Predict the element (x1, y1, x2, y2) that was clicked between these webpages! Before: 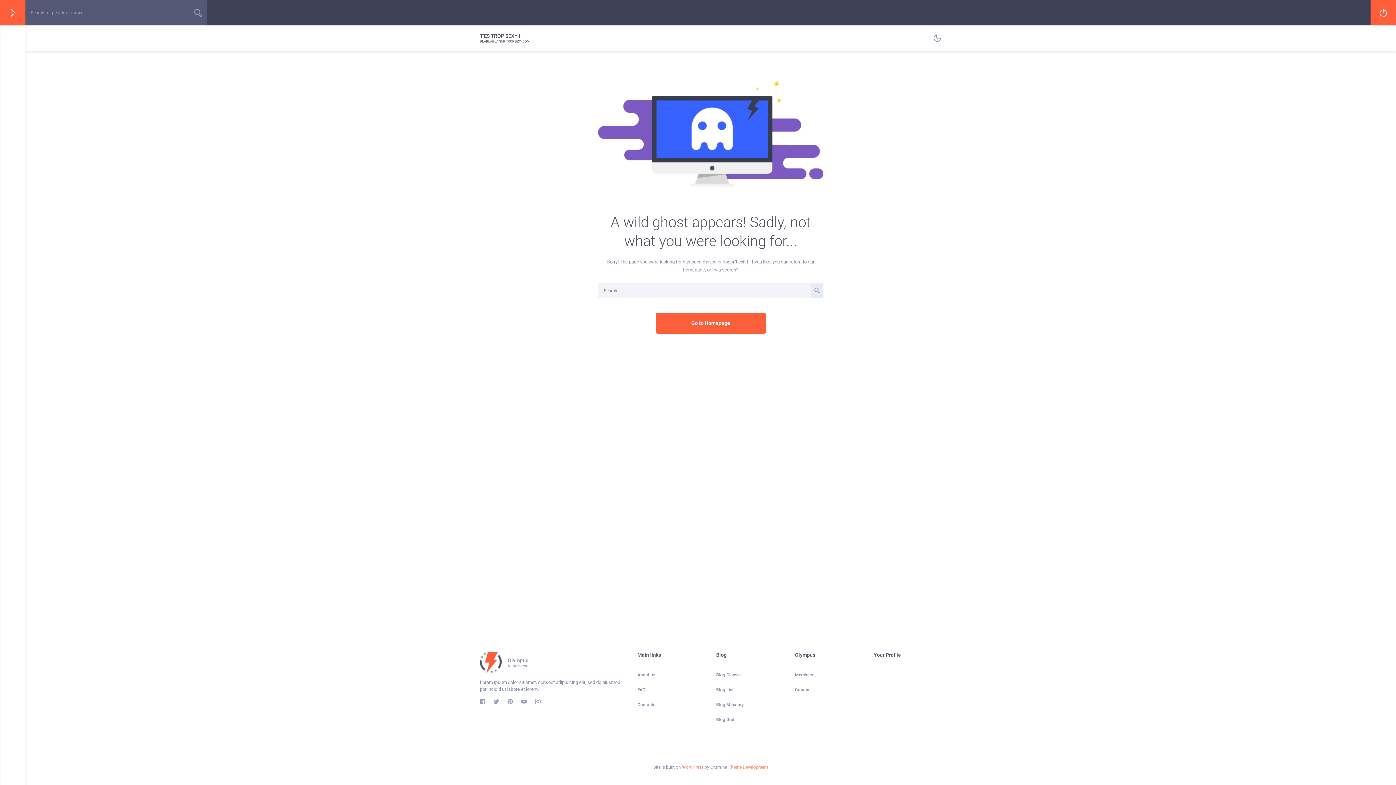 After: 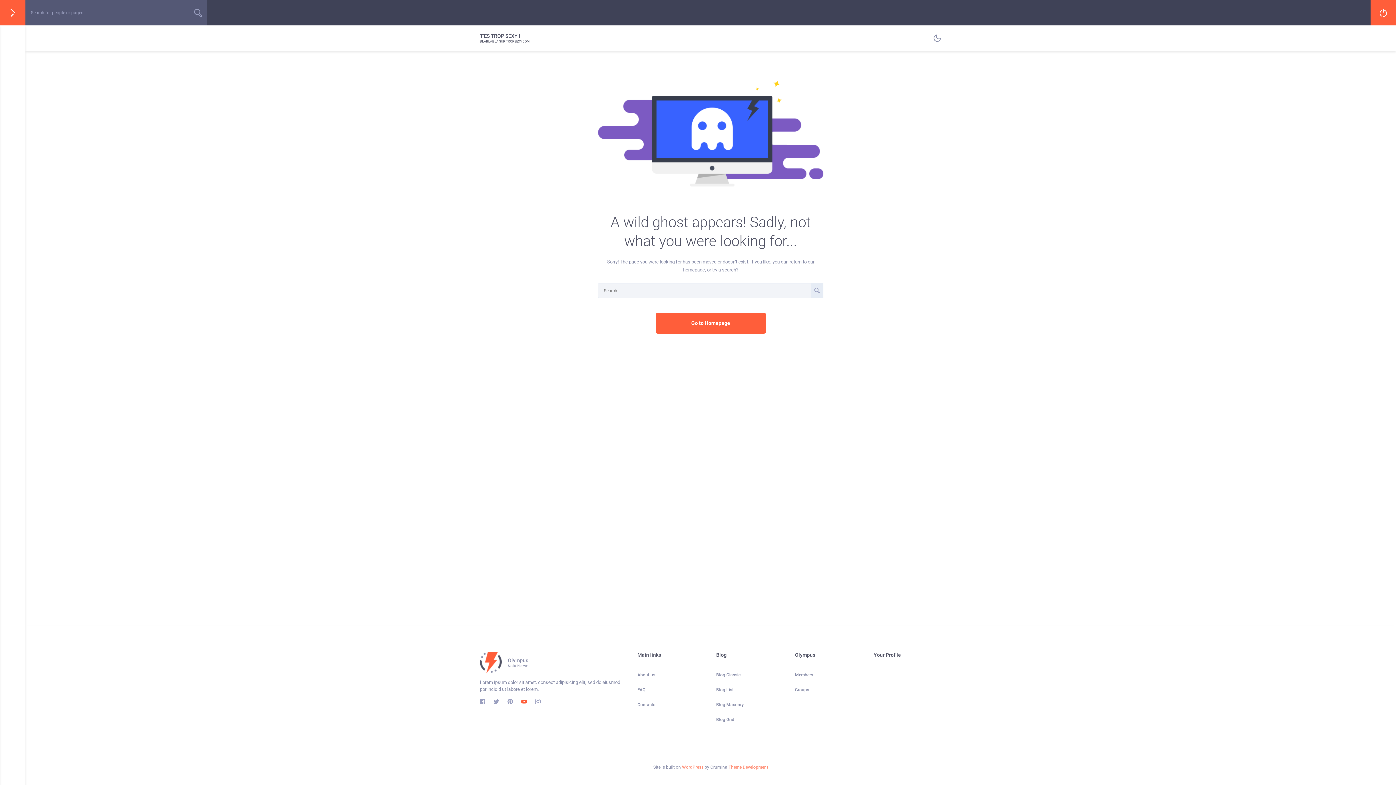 Action: bbox: (521, 698, 526, 705)